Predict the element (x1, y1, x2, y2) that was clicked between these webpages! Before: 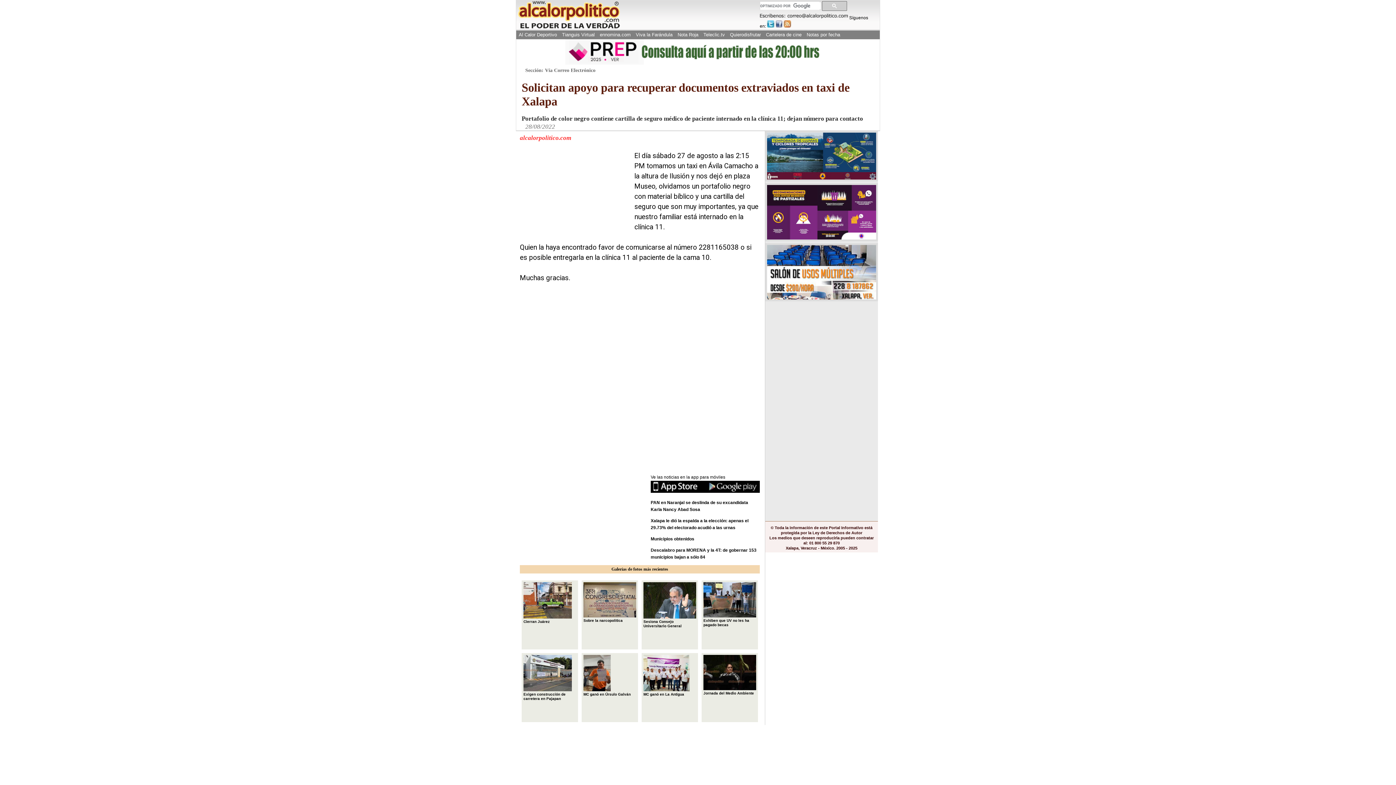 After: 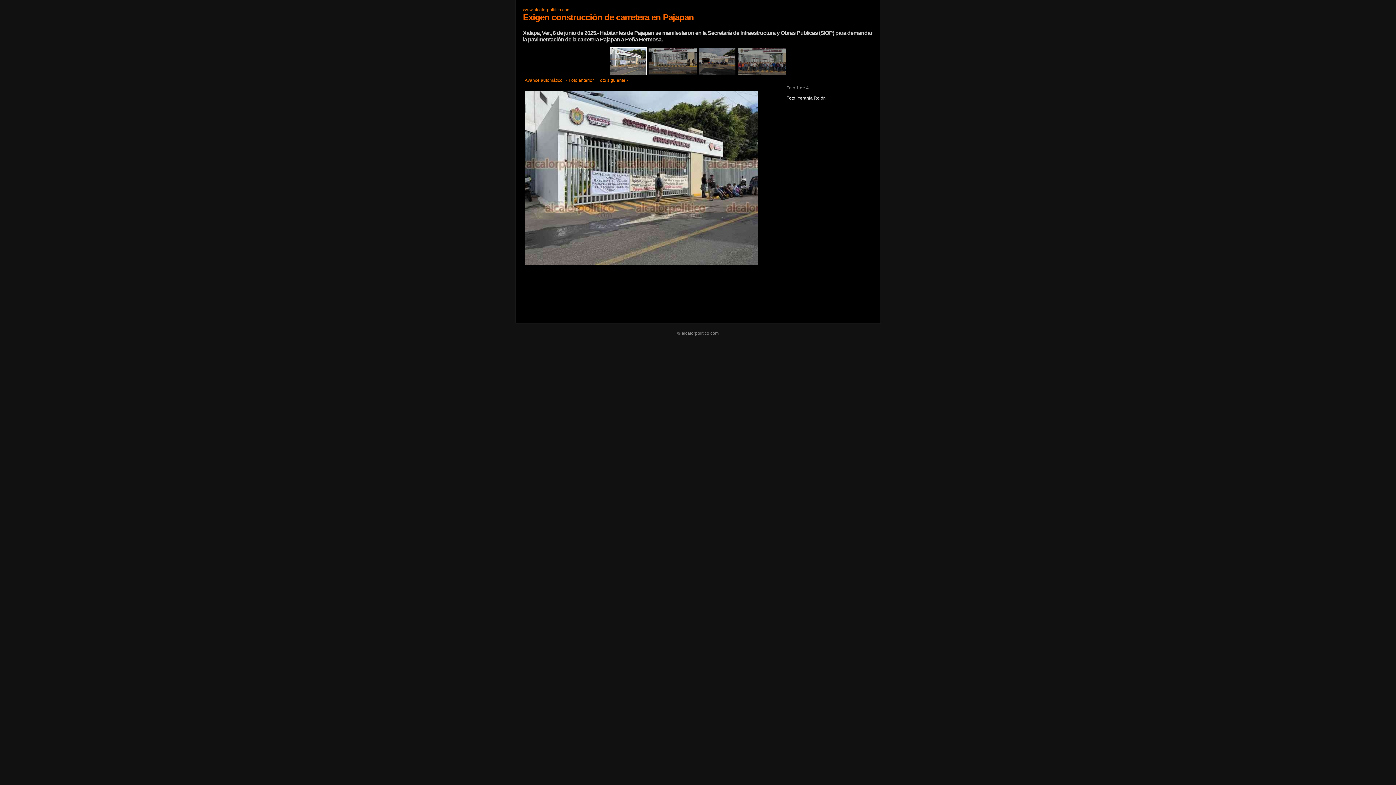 Action: bbox: (521, 653, 578, 722) label: 
Exigen construcción de carretera en Pajapan